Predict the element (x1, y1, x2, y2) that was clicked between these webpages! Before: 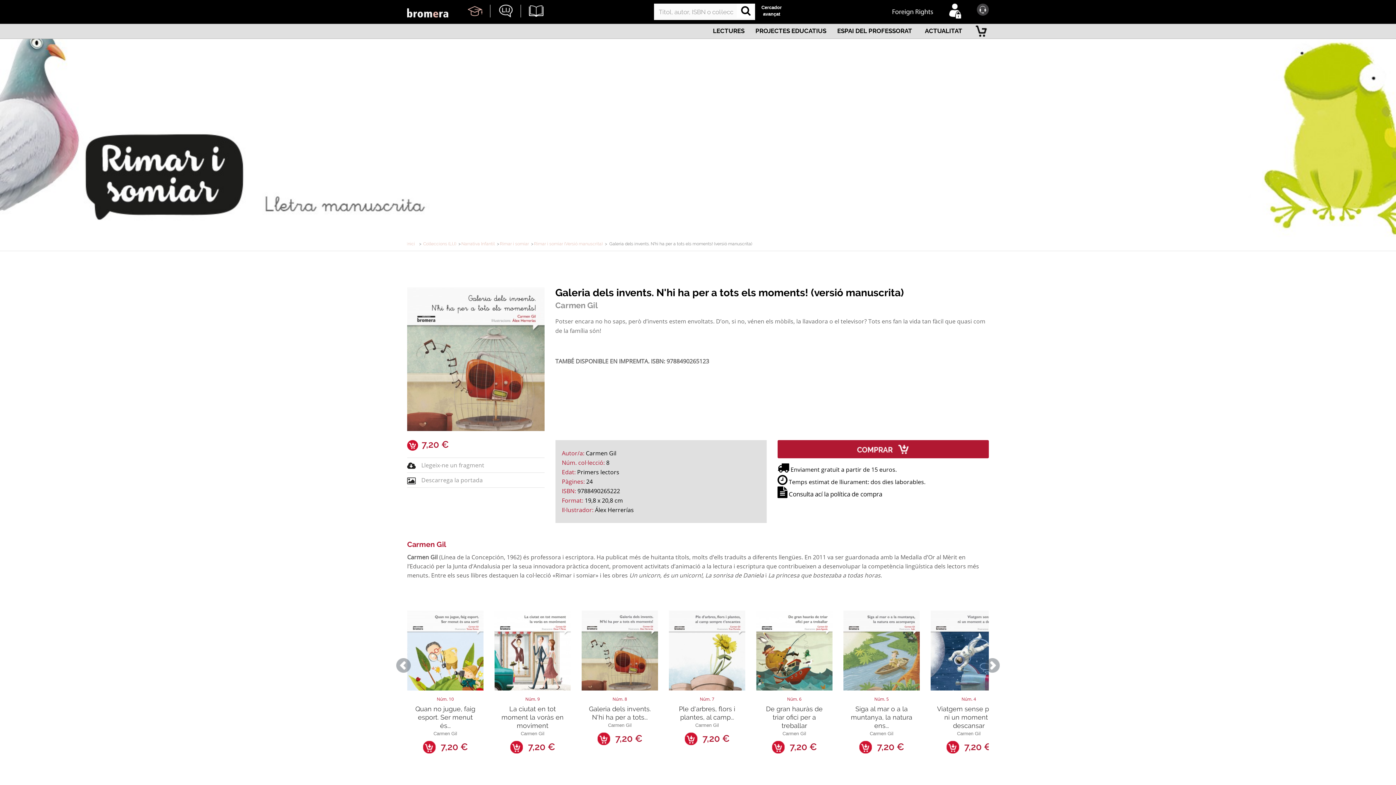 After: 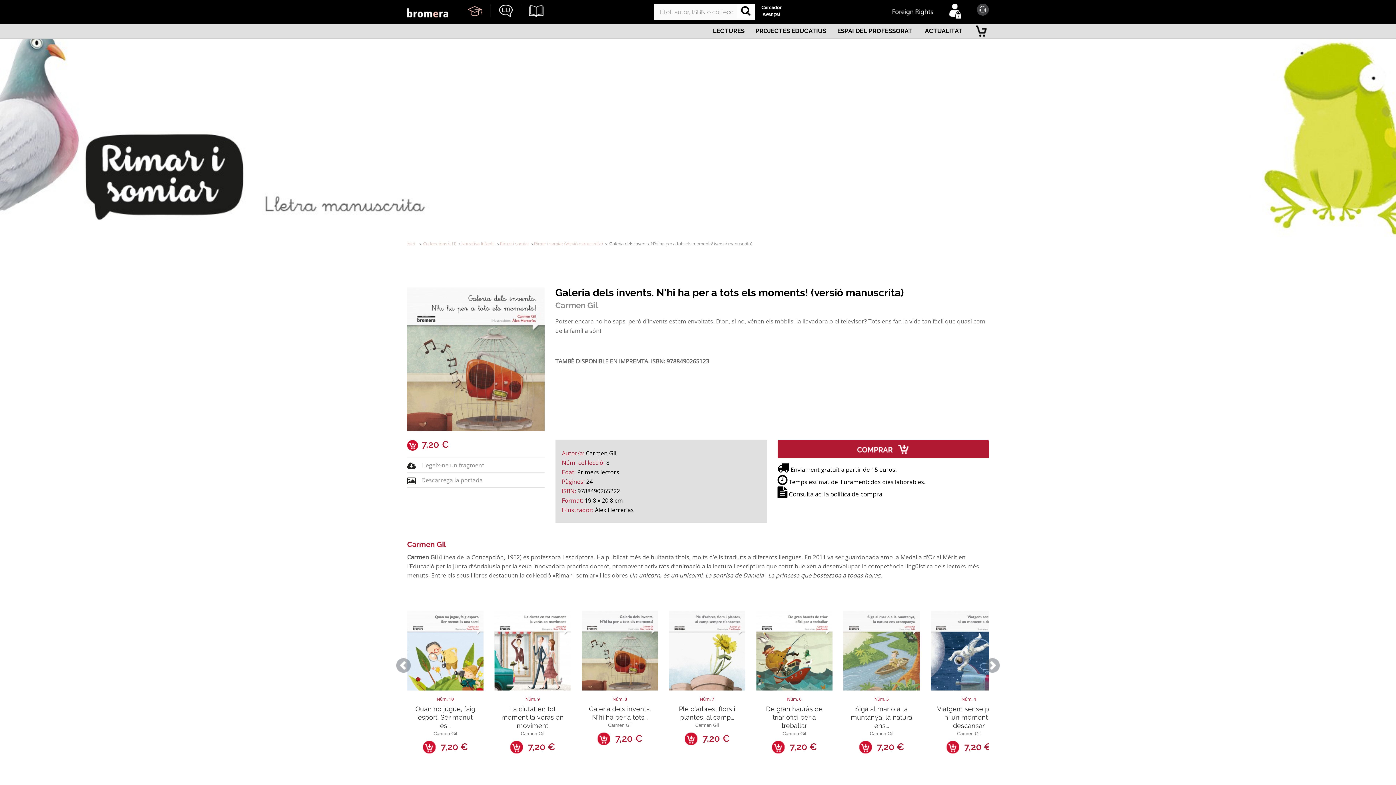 Action: label: Descarrega la portada bbox: (421, 473, 482, 487)